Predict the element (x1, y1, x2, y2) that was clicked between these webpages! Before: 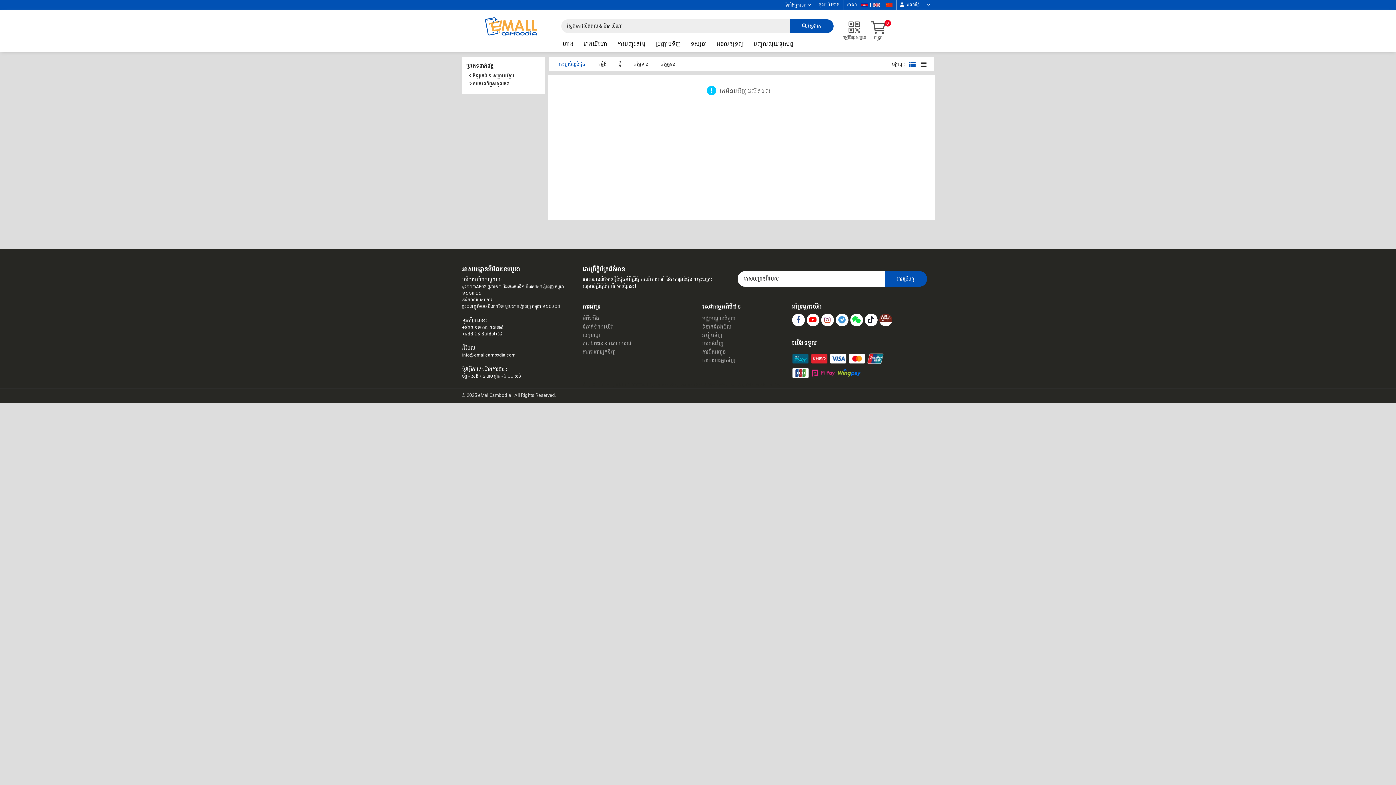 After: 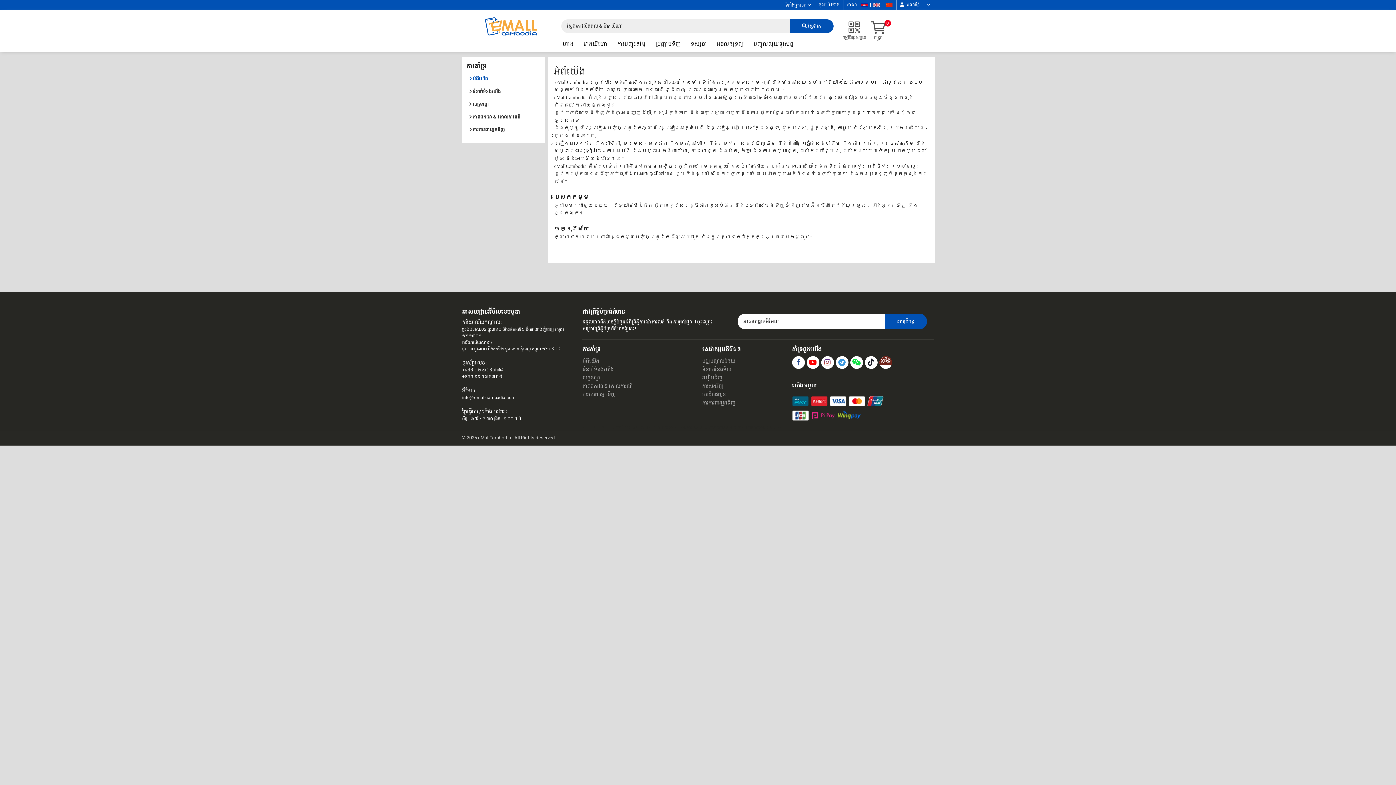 Action: bbox: (582, 314, 694, 322) label: អំពីយើង